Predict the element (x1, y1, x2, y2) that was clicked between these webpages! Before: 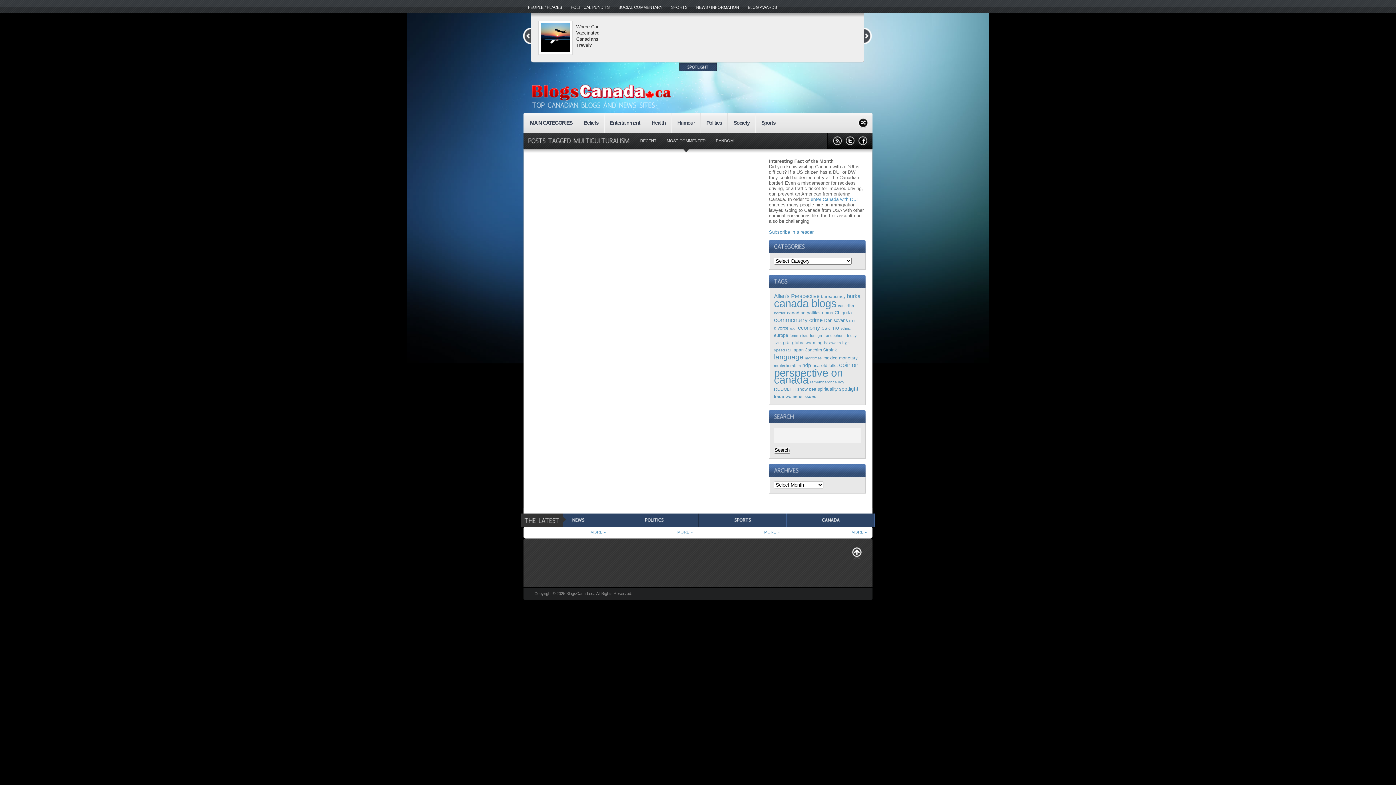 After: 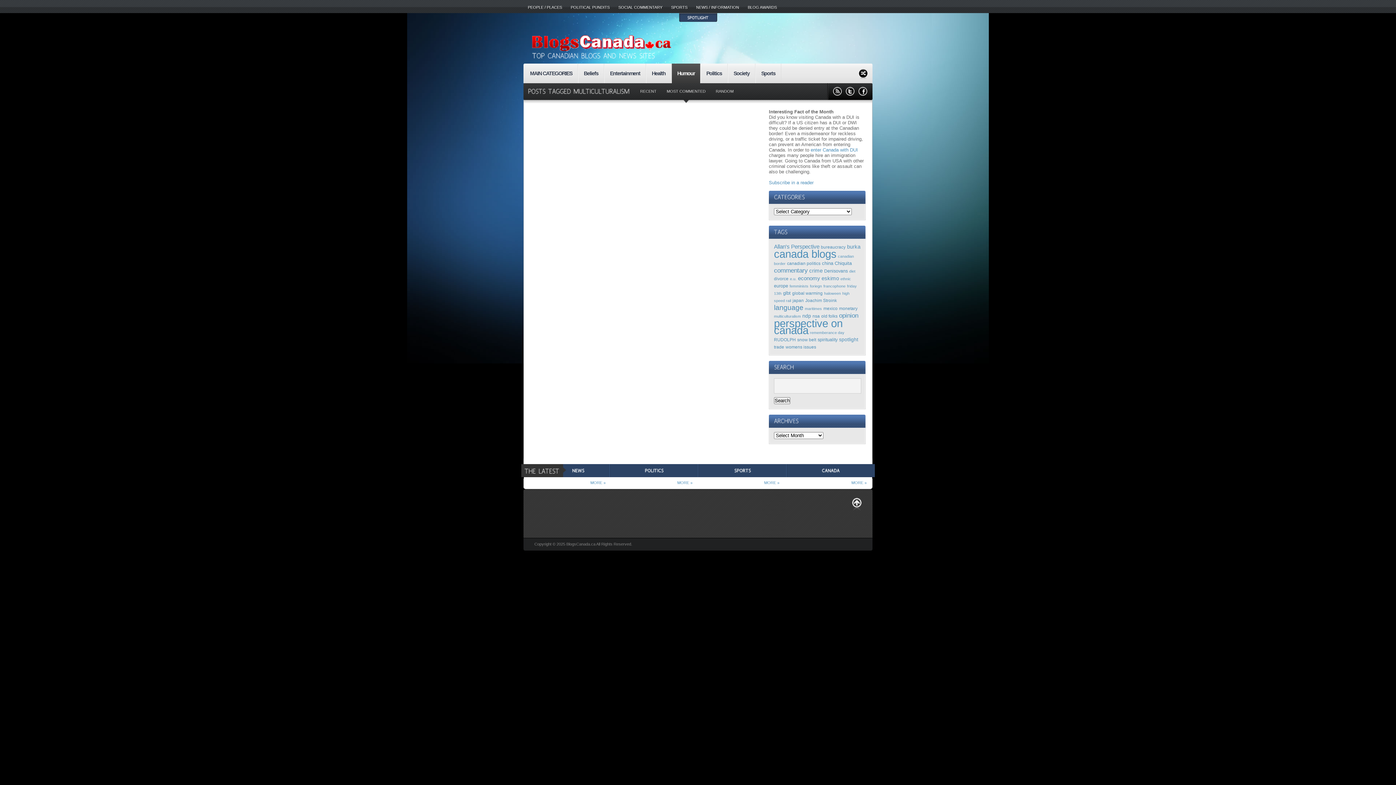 Action: bbox: (679, 62, 717, 71) label: SPOTLIGHT